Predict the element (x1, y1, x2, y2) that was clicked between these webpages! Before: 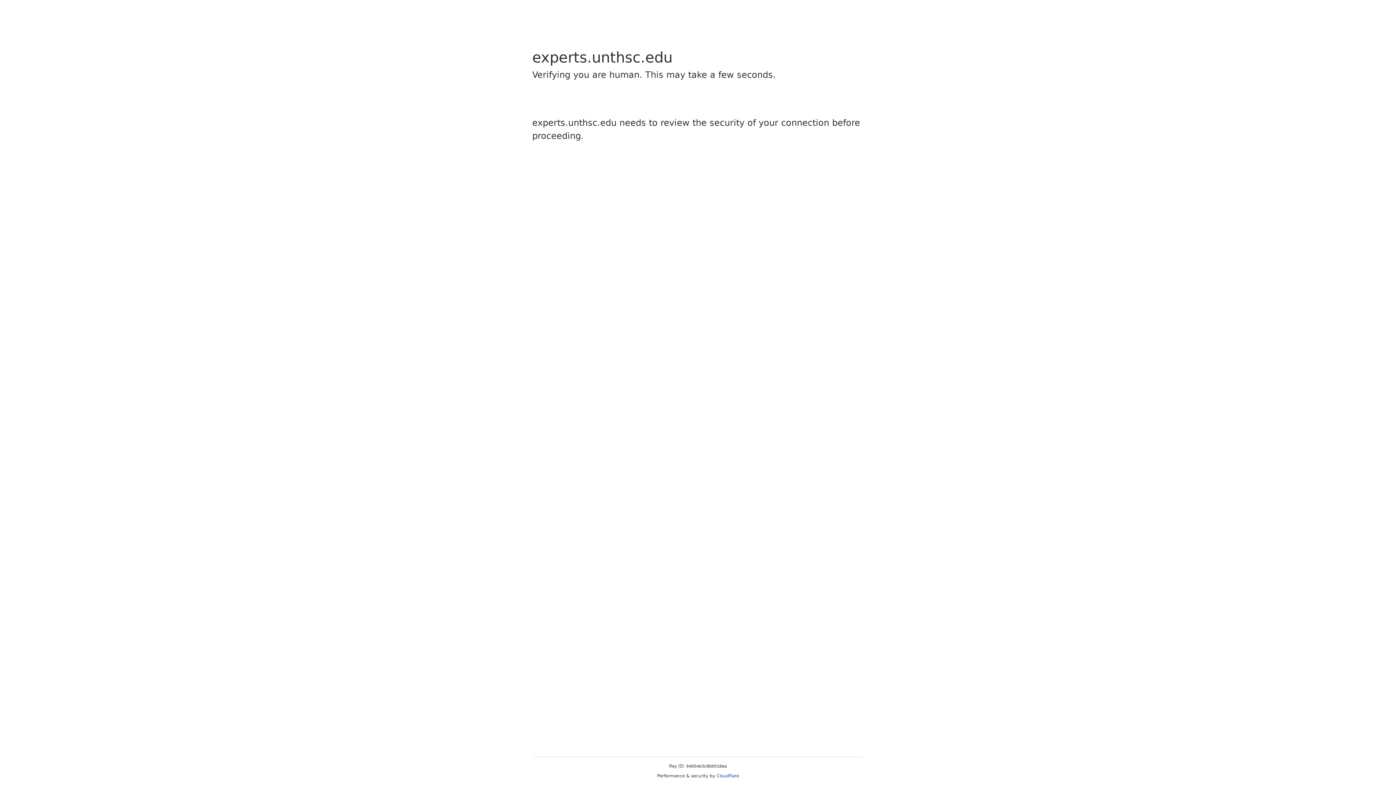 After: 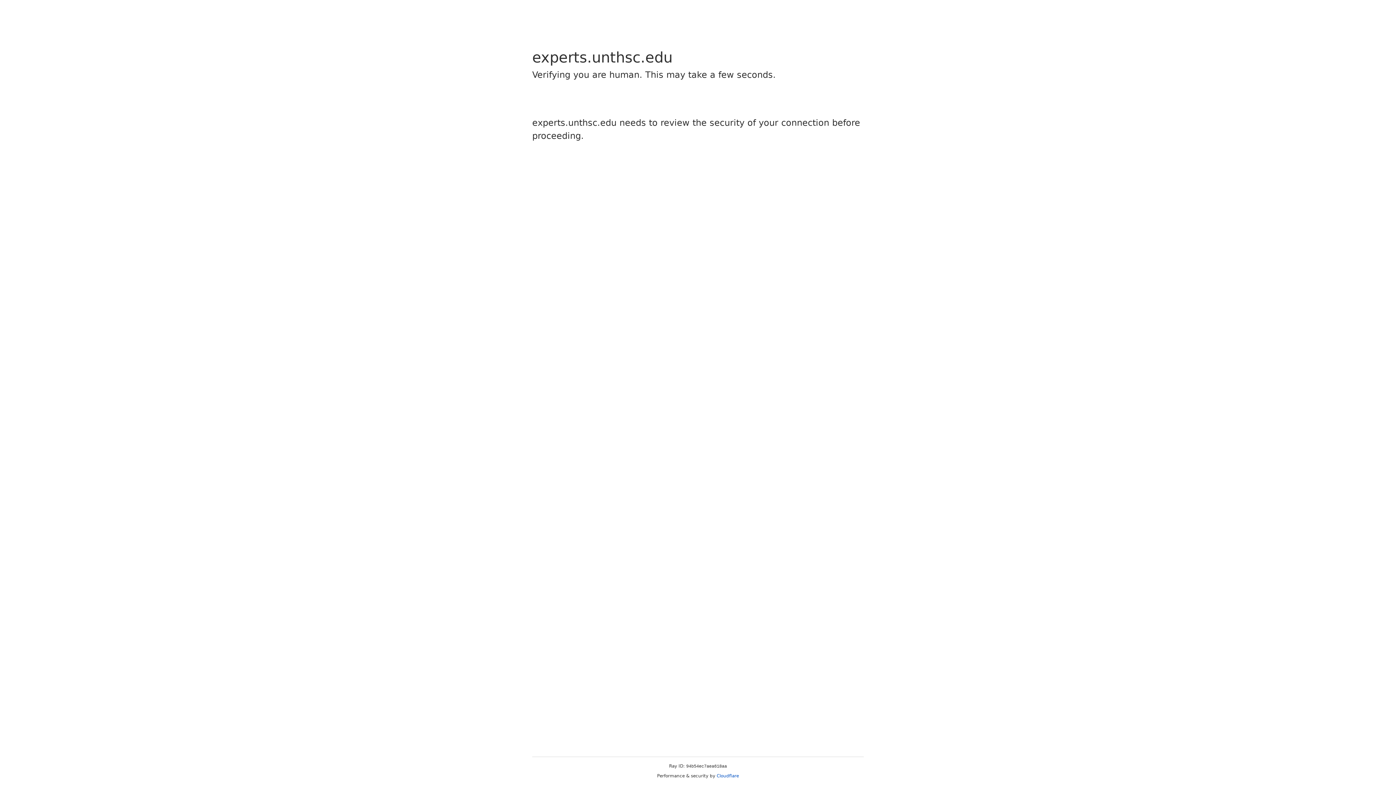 Action: label: Cloudflare bbox: (716, 773, 739, 778)